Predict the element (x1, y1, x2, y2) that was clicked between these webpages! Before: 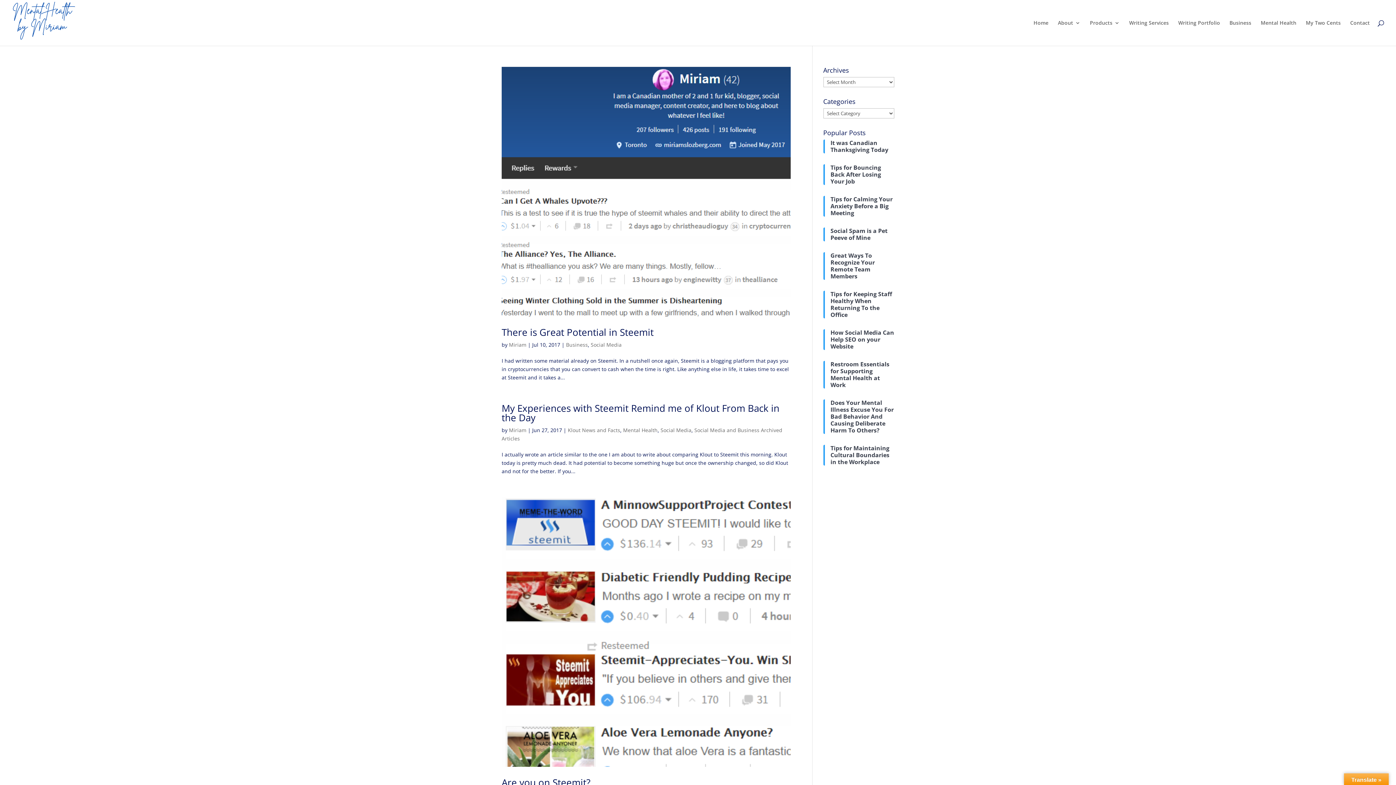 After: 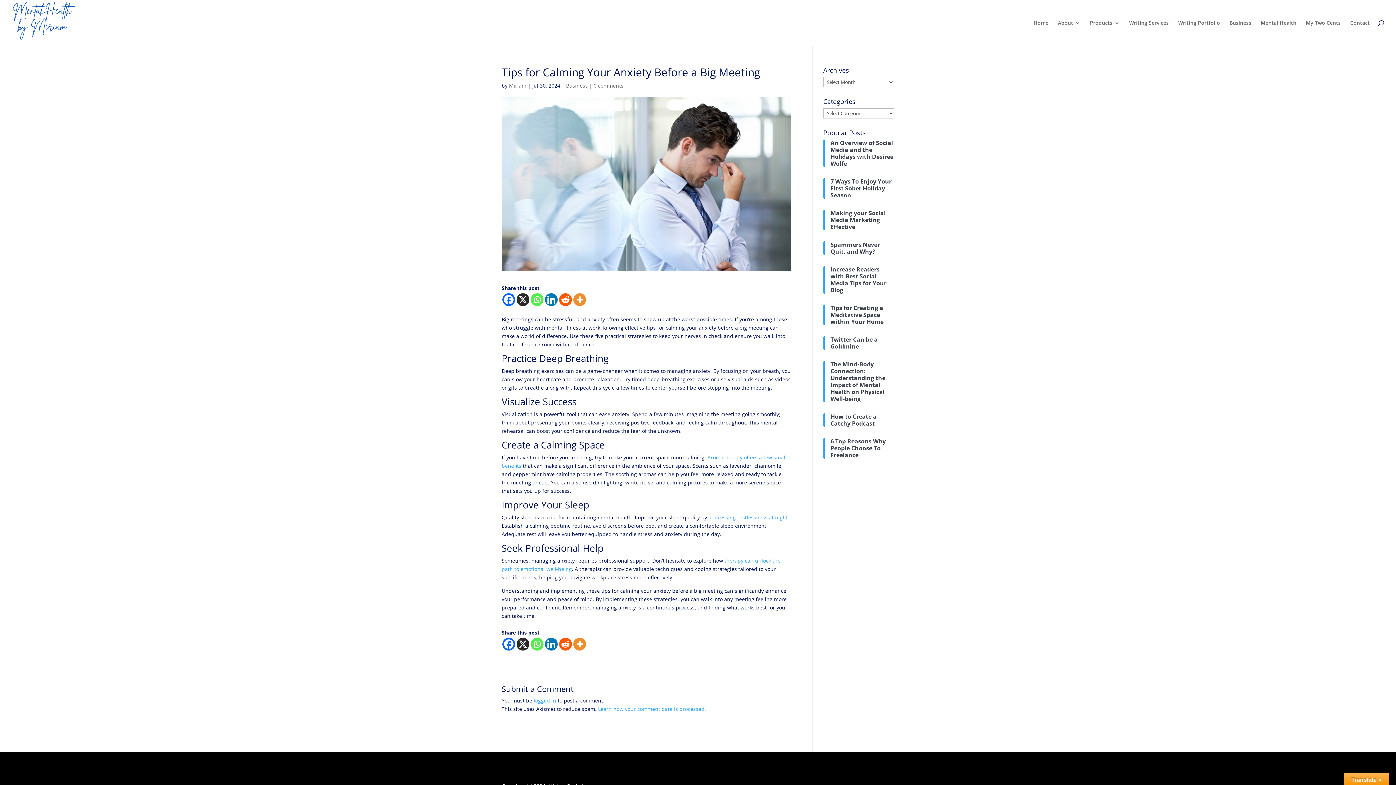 Action: label: Tips for Calming Your Anxiety Before a Big Meeting bbox: (830, 196, 894, 216)